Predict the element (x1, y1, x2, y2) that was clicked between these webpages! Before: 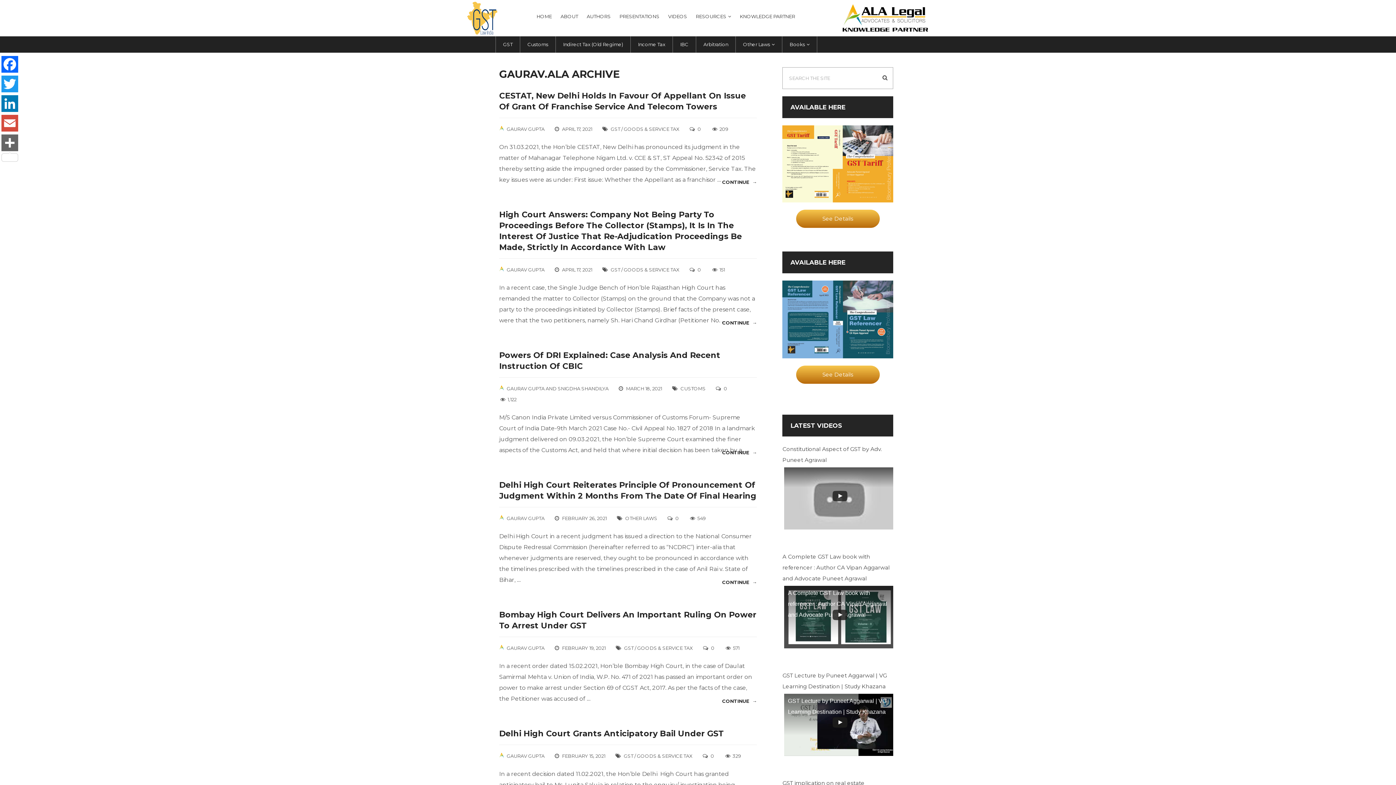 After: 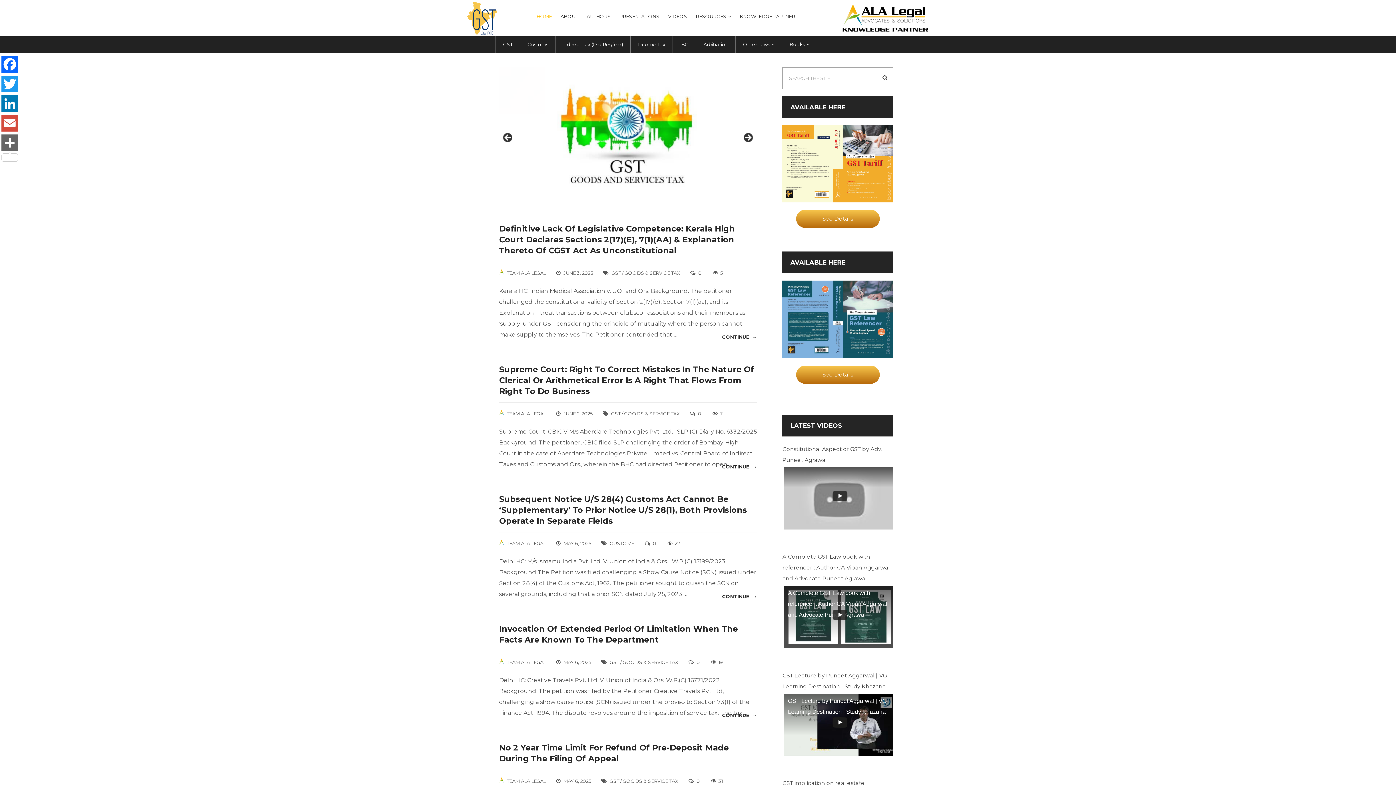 Action: label: GST / GOODS & SERVICE TAX bbox: (624, 645, 693, 651)